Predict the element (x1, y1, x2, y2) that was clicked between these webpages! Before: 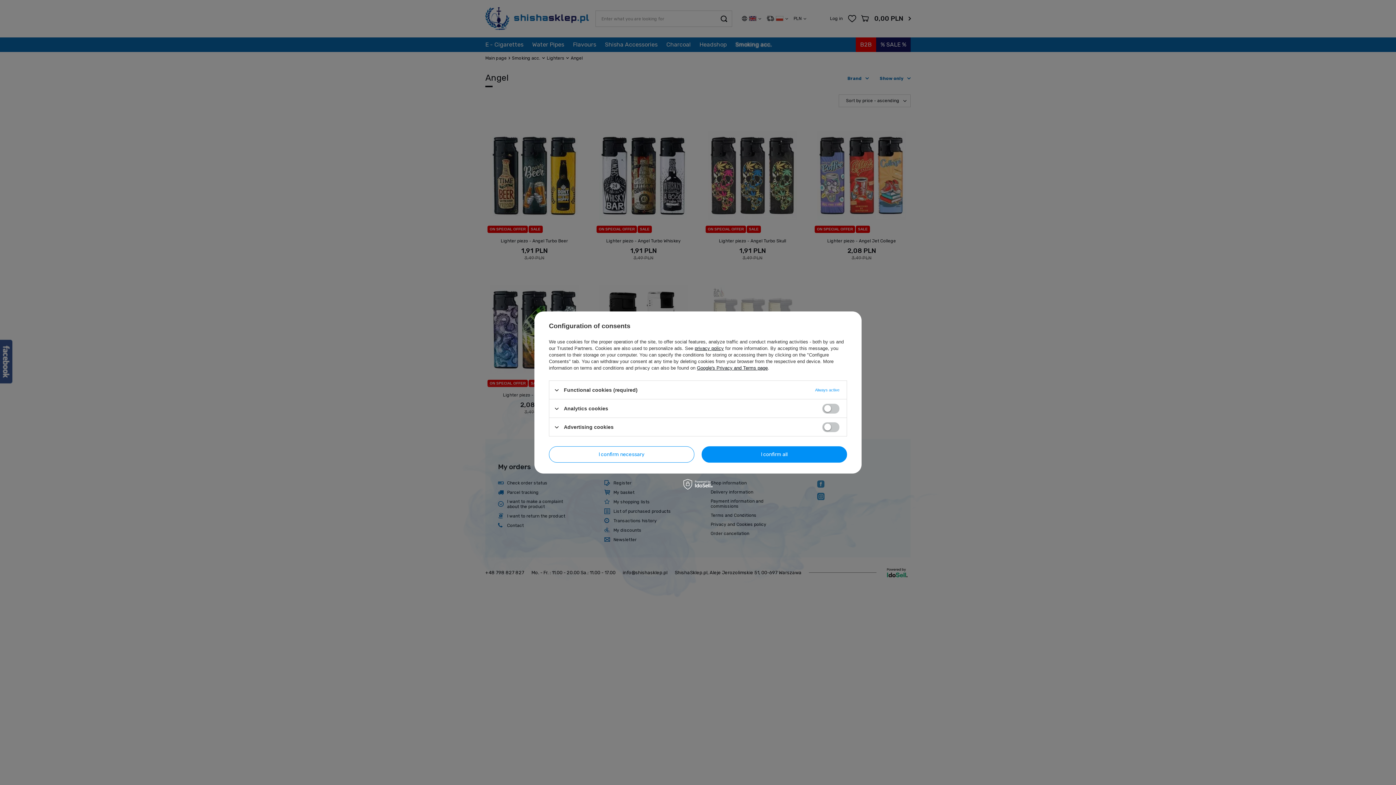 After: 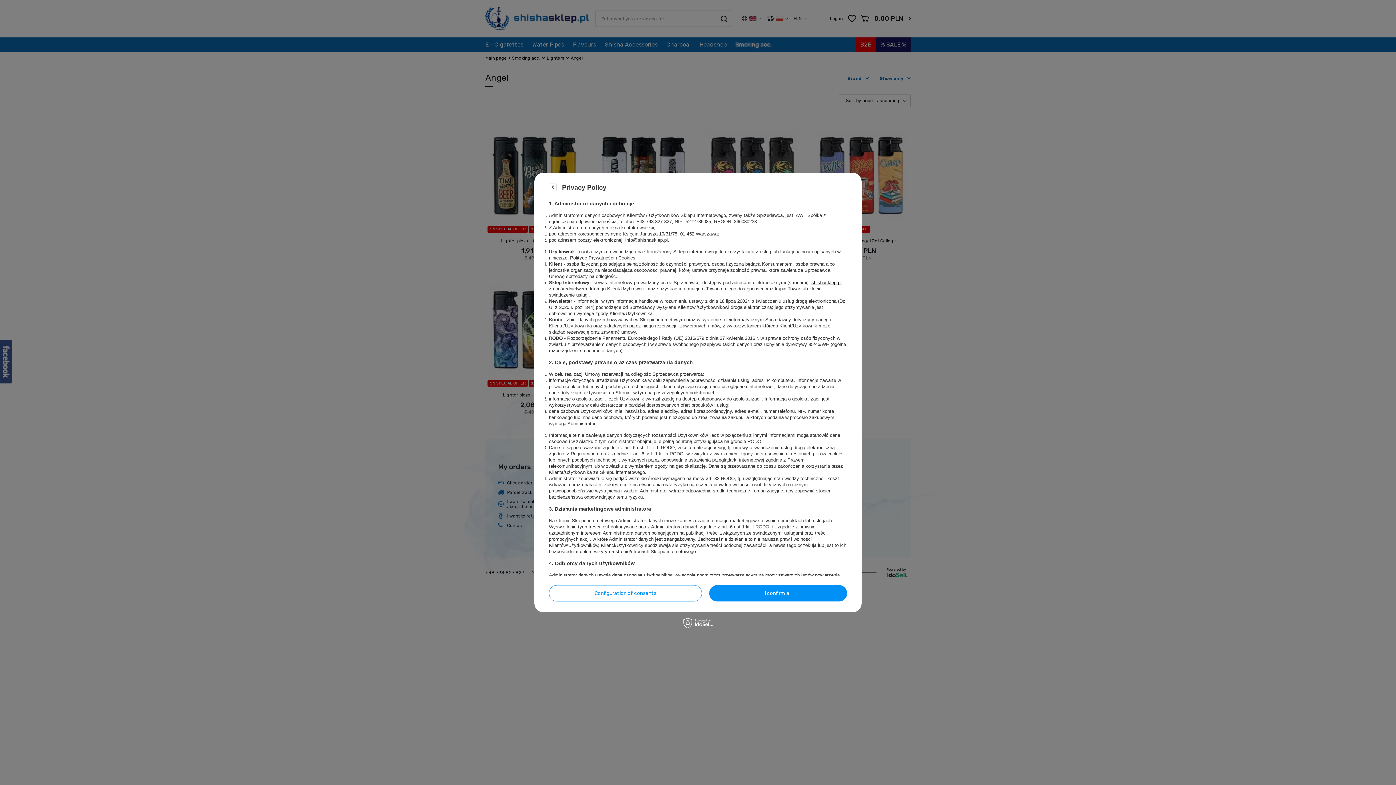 Action: label: privacy policy bbox: (694, 345, 724, 351)